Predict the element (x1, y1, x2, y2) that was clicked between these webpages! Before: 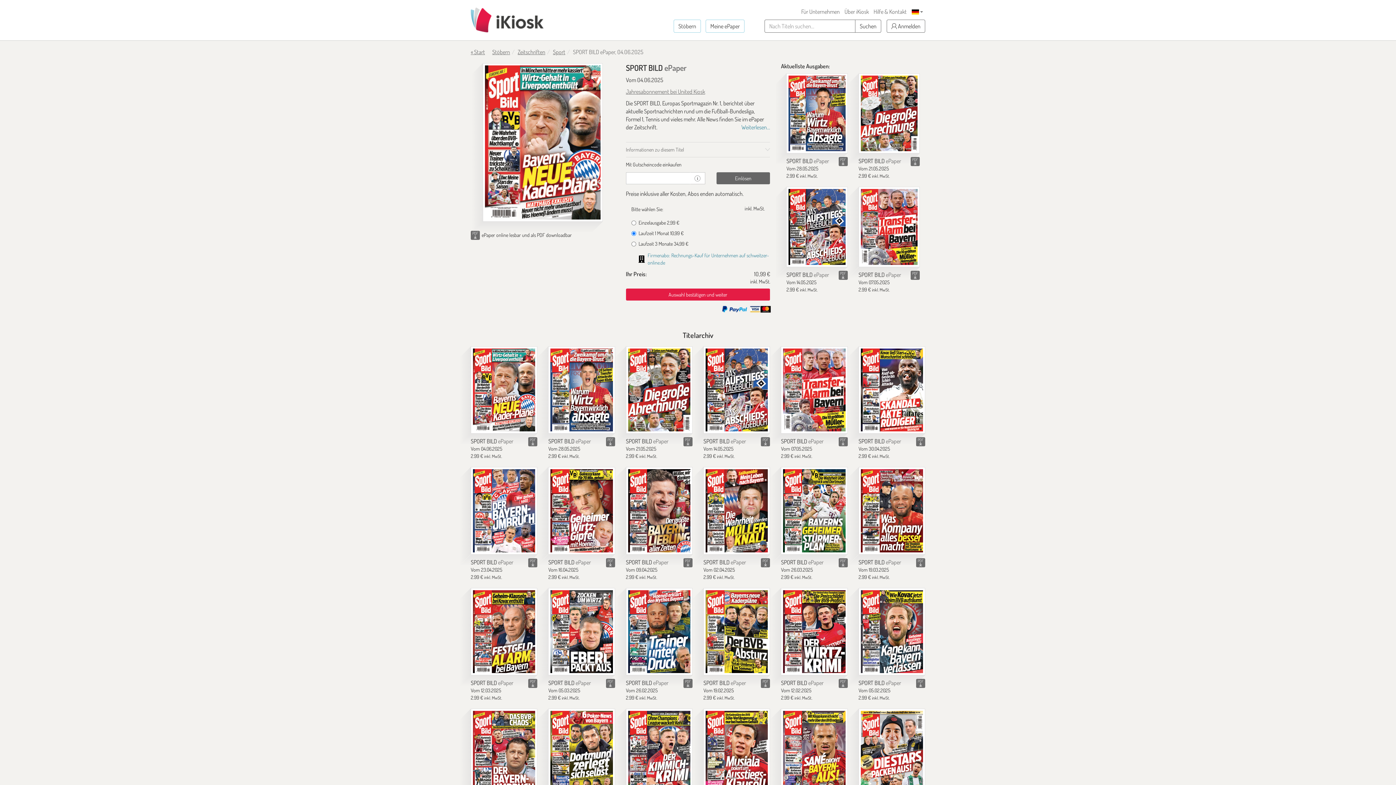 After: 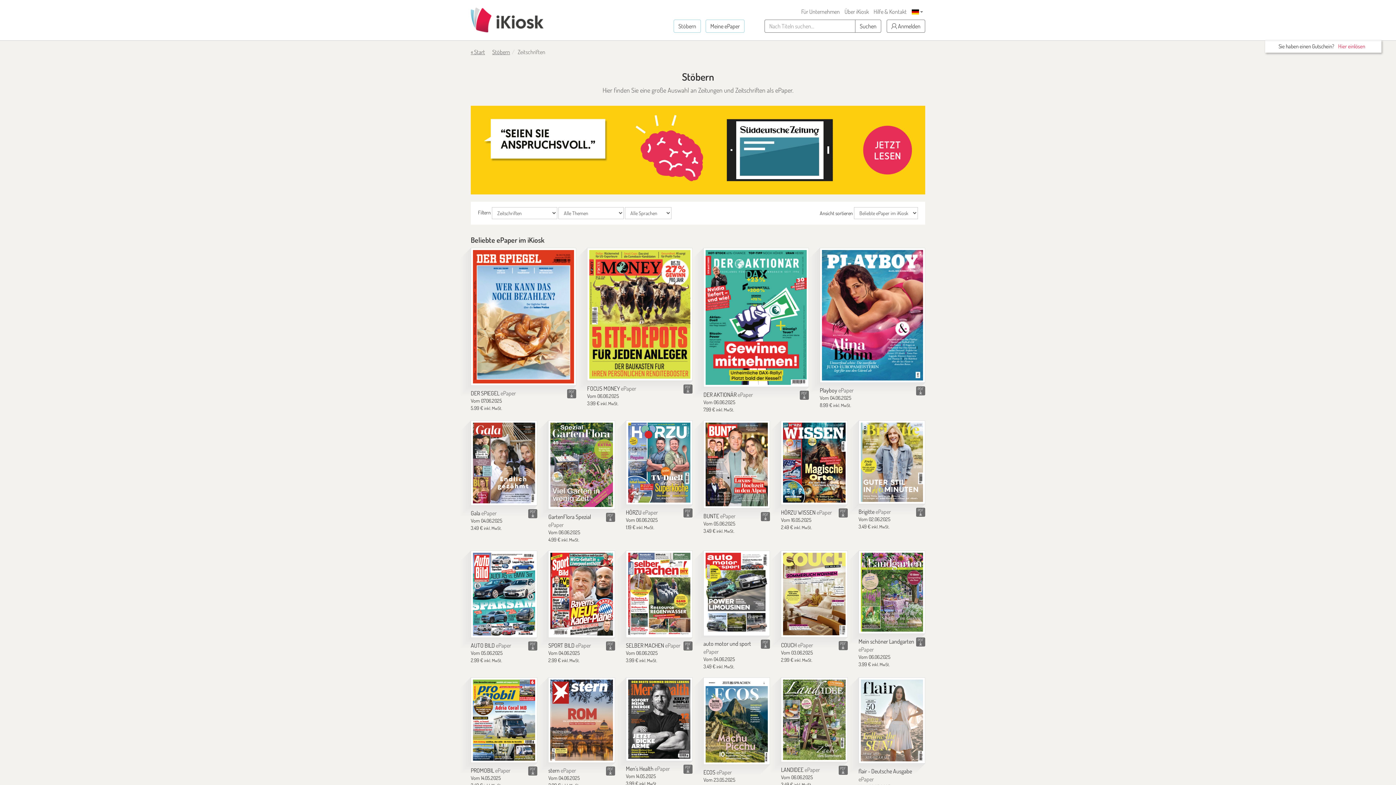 Action: label: Zeitschriften bbox: (517, 48, 545, 55)